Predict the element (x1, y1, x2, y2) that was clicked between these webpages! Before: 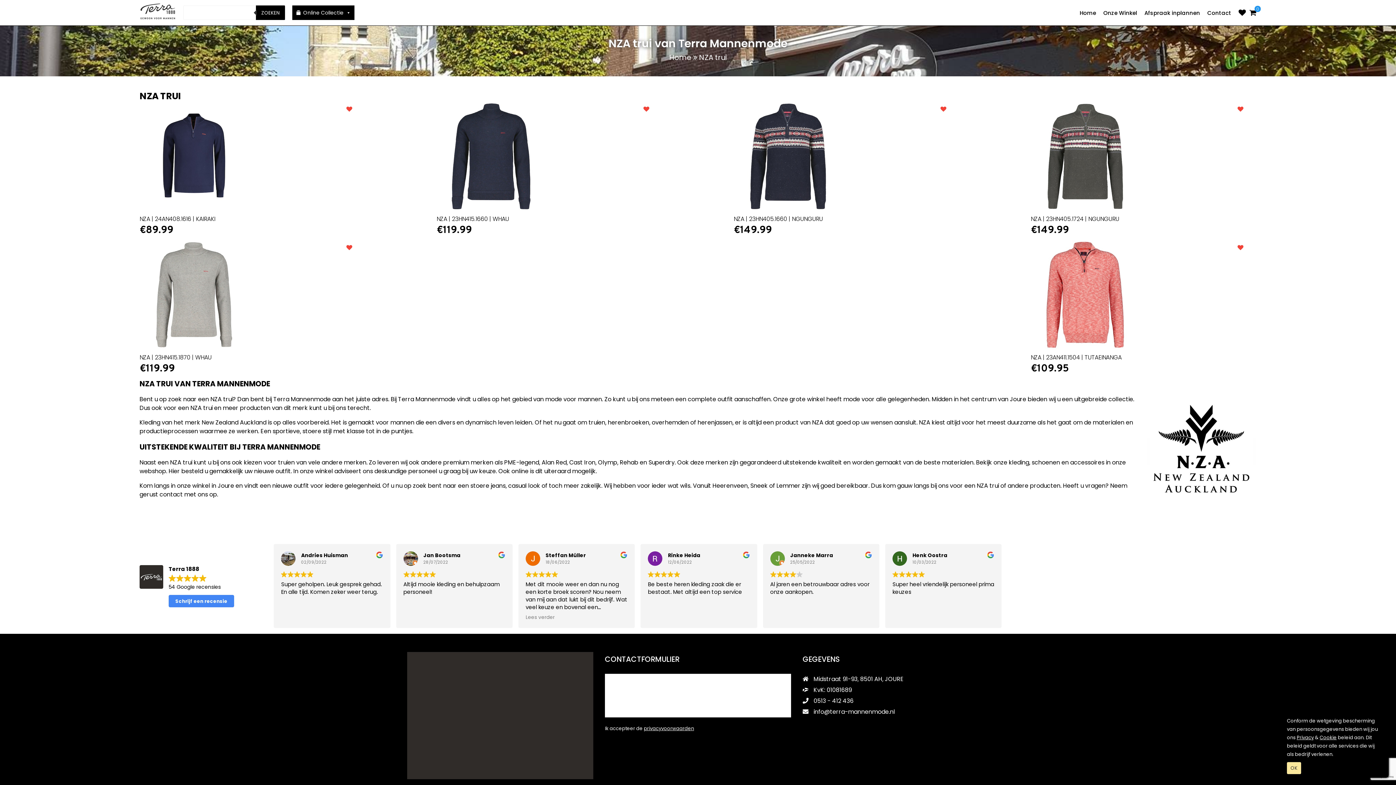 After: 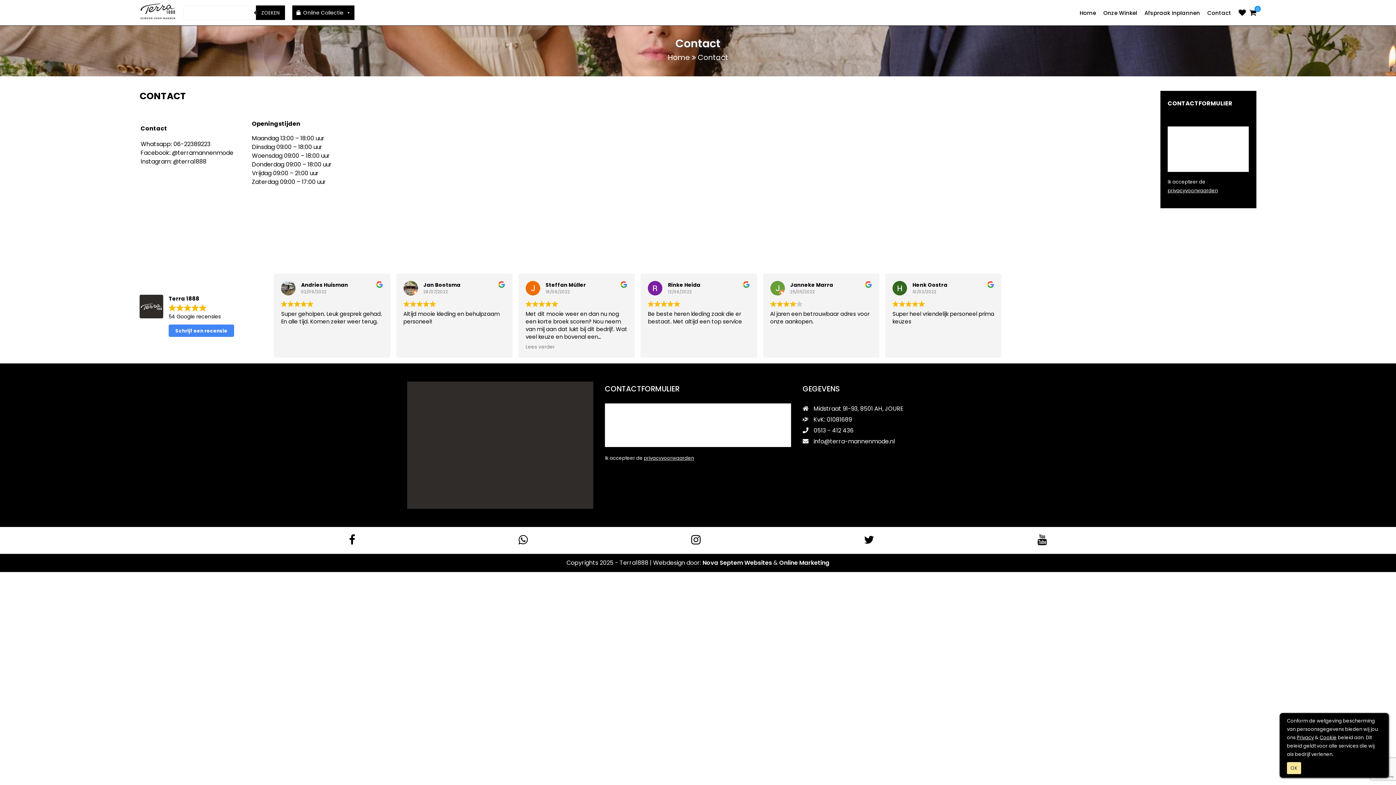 Action: label: Contact bbox: (1207, 6, 1231, 18)